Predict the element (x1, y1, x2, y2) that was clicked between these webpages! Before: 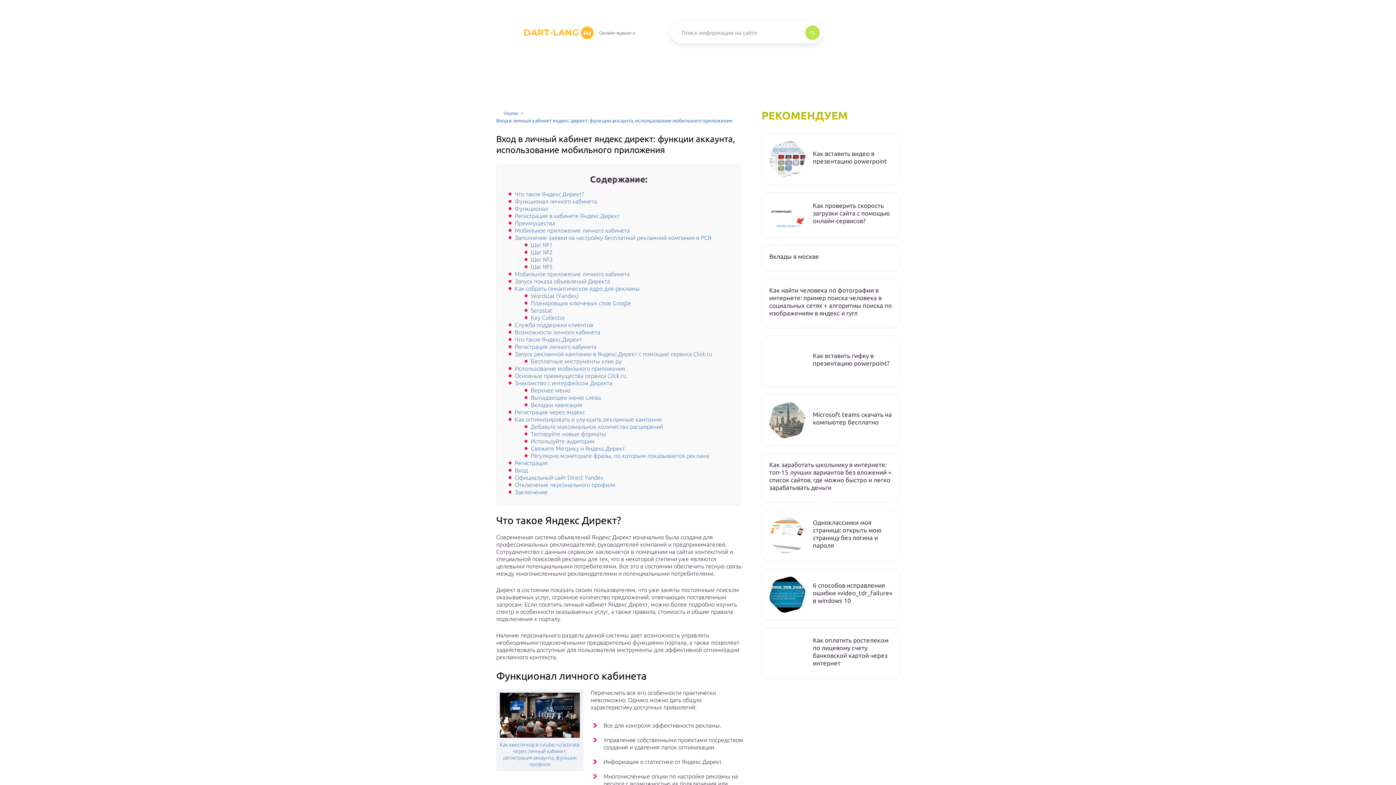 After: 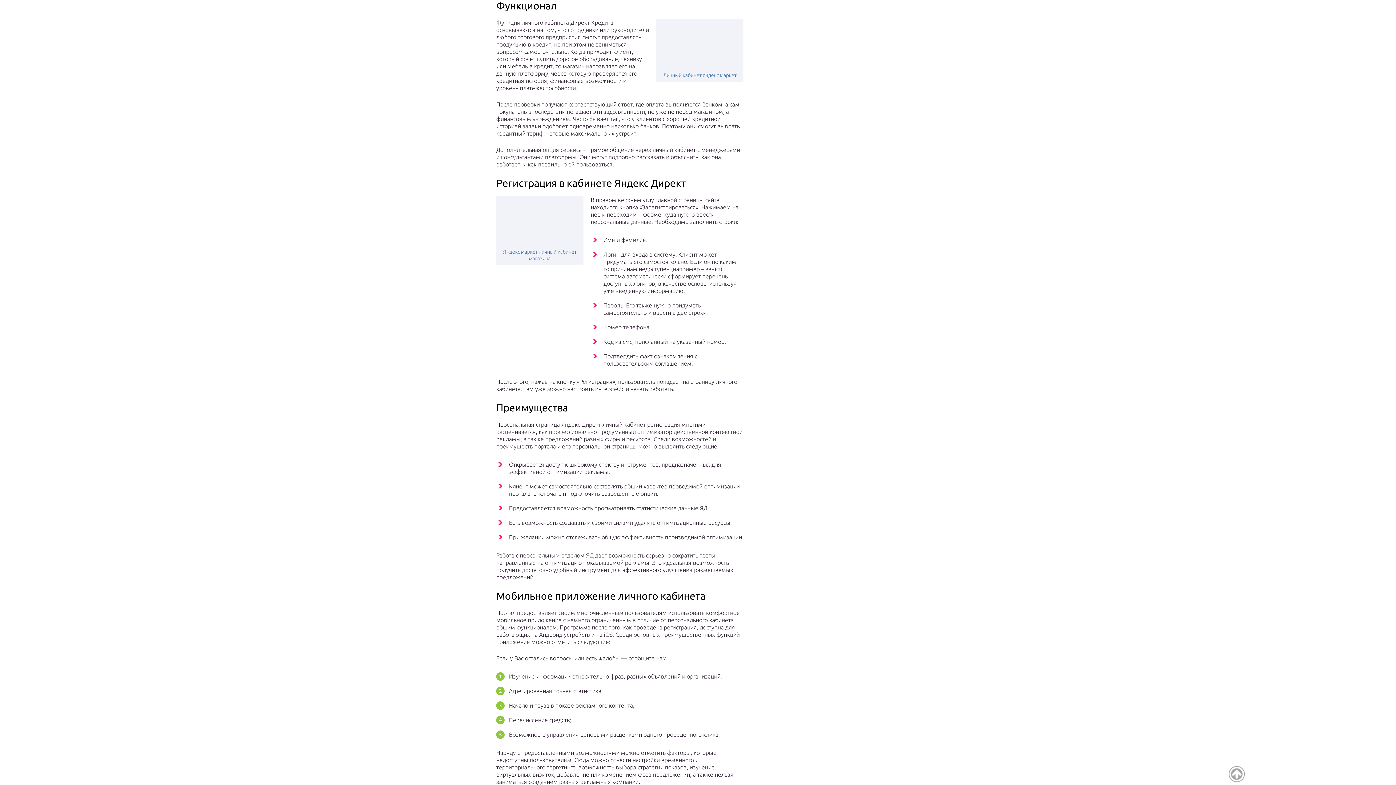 Action: label: Функционал bbox: (514, 205, 548, 212)